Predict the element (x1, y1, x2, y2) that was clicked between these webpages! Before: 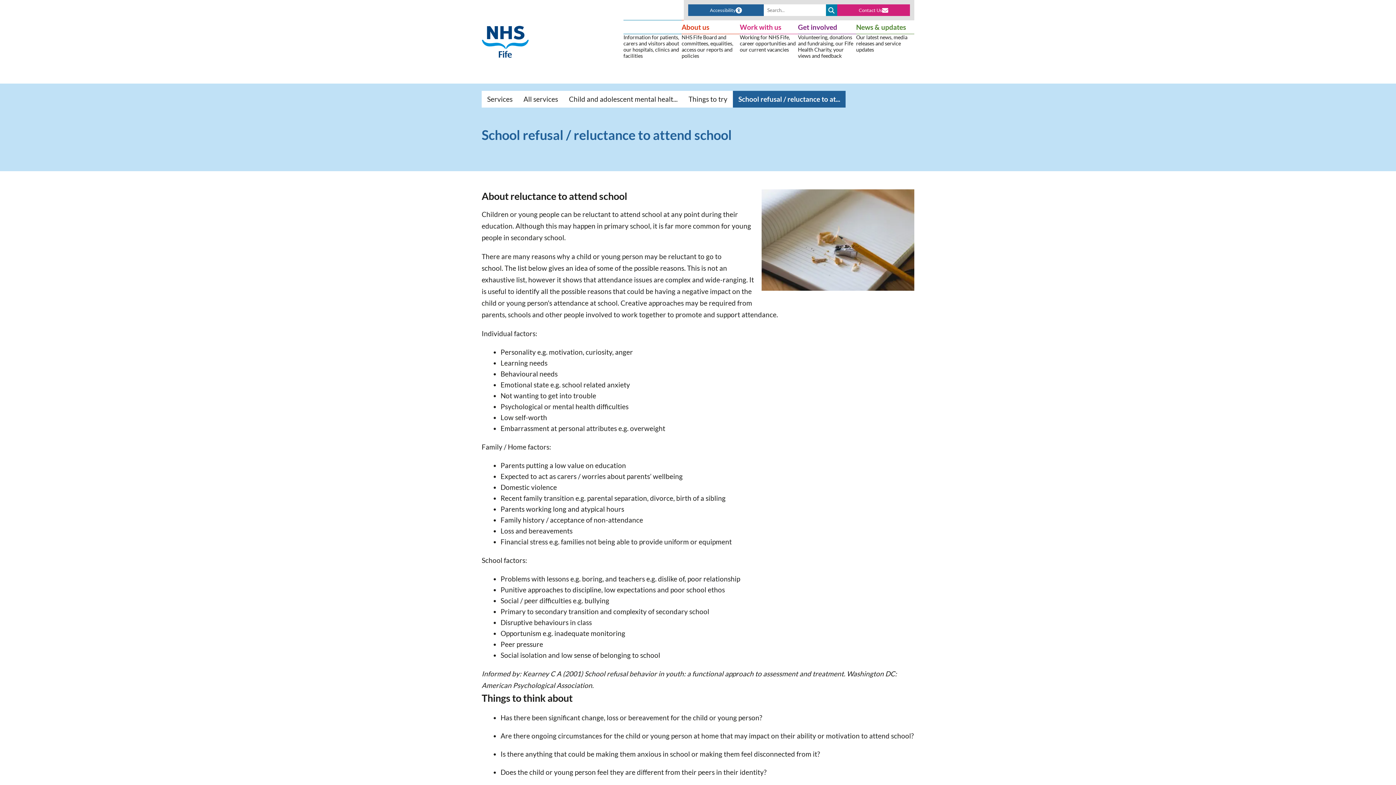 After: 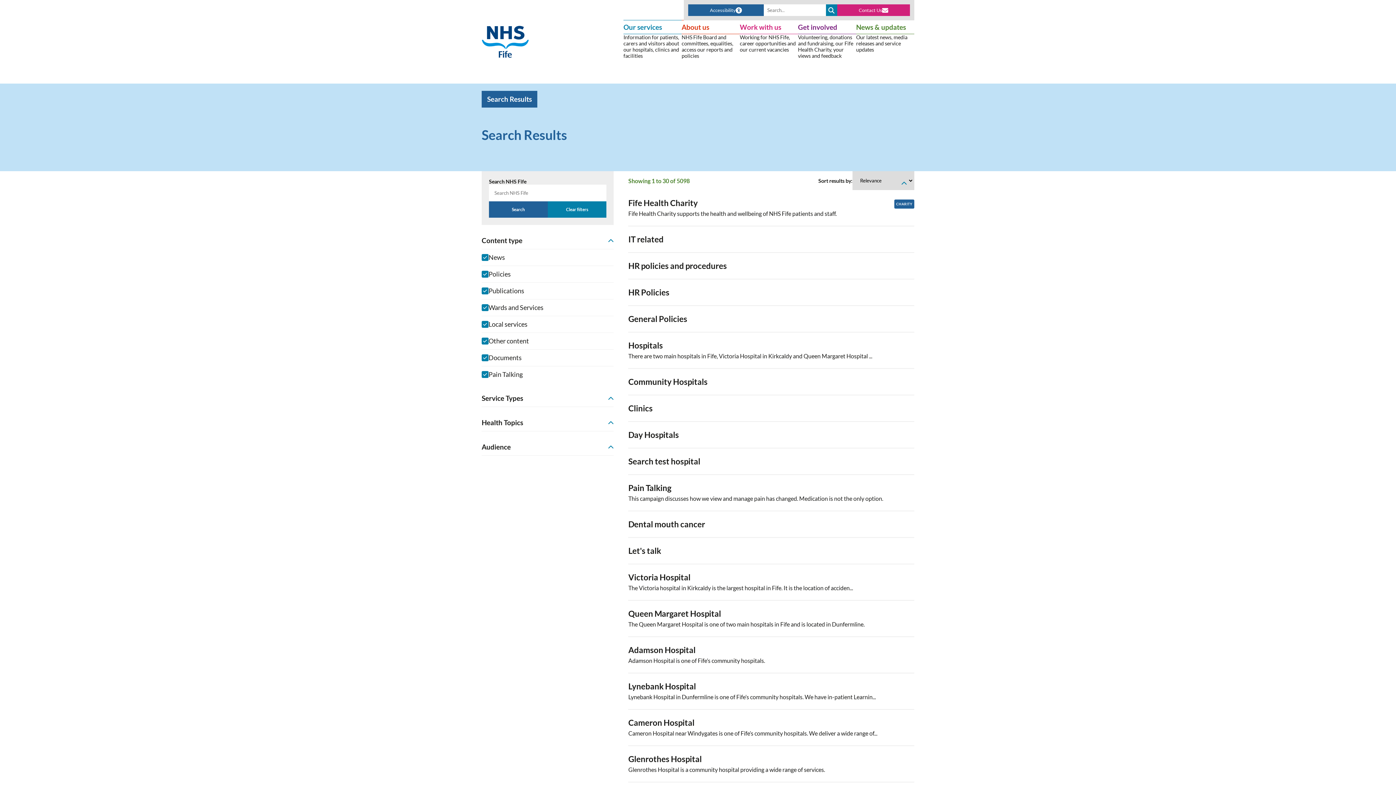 Action: label: Search the site bbox: (826, 4, 837, 16)